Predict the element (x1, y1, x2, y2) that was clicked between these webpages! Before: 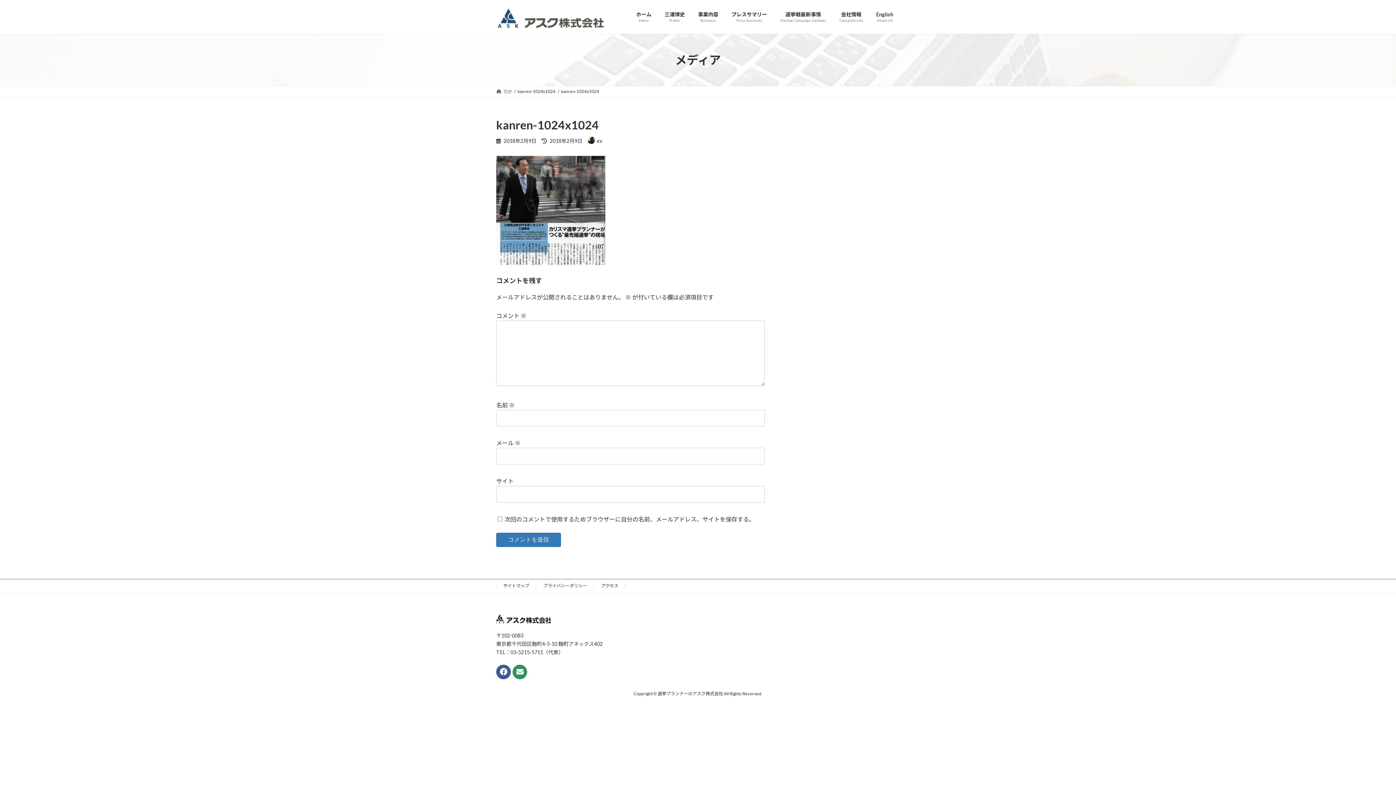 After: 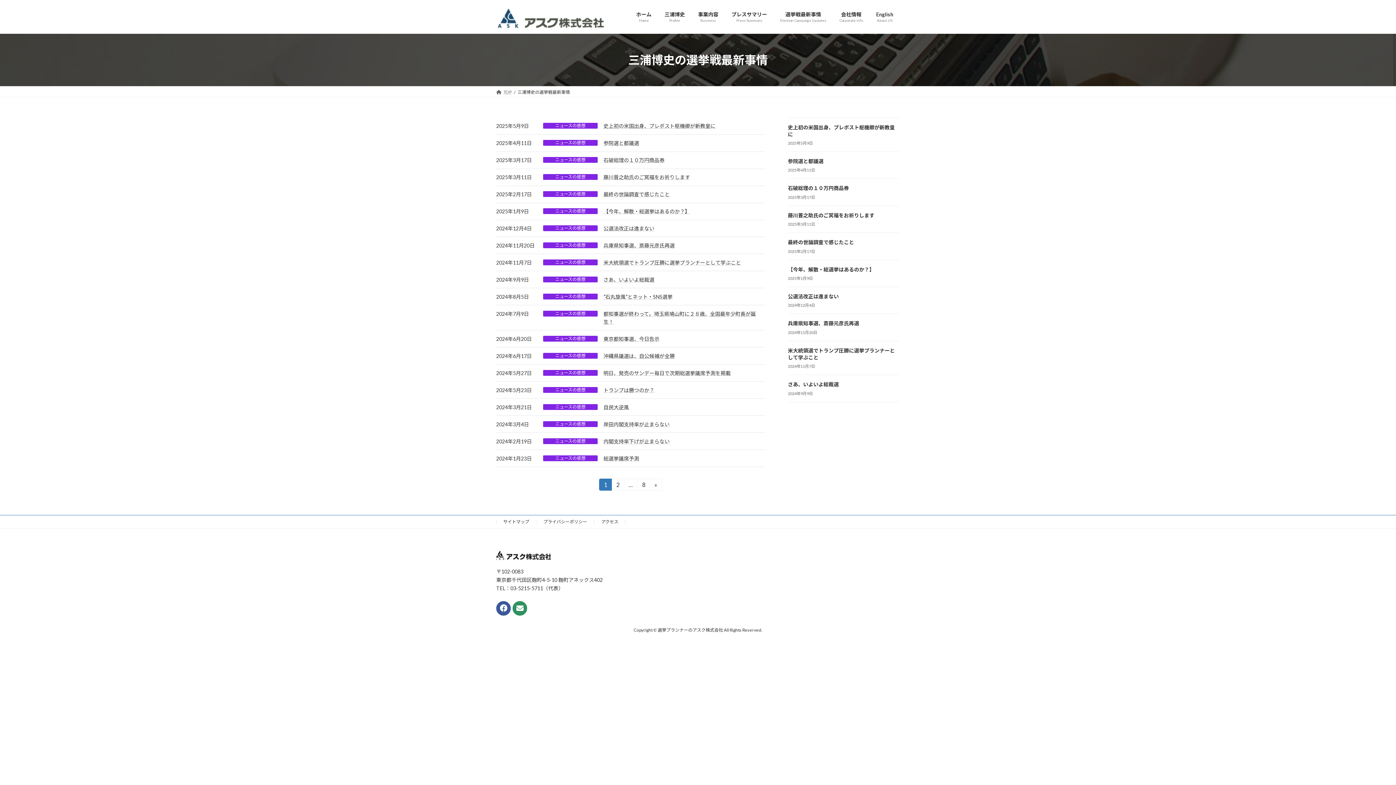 Action: bbox: (773, 5, 833, 27) label: 選挙戦最新事情
Election Campaign Updates